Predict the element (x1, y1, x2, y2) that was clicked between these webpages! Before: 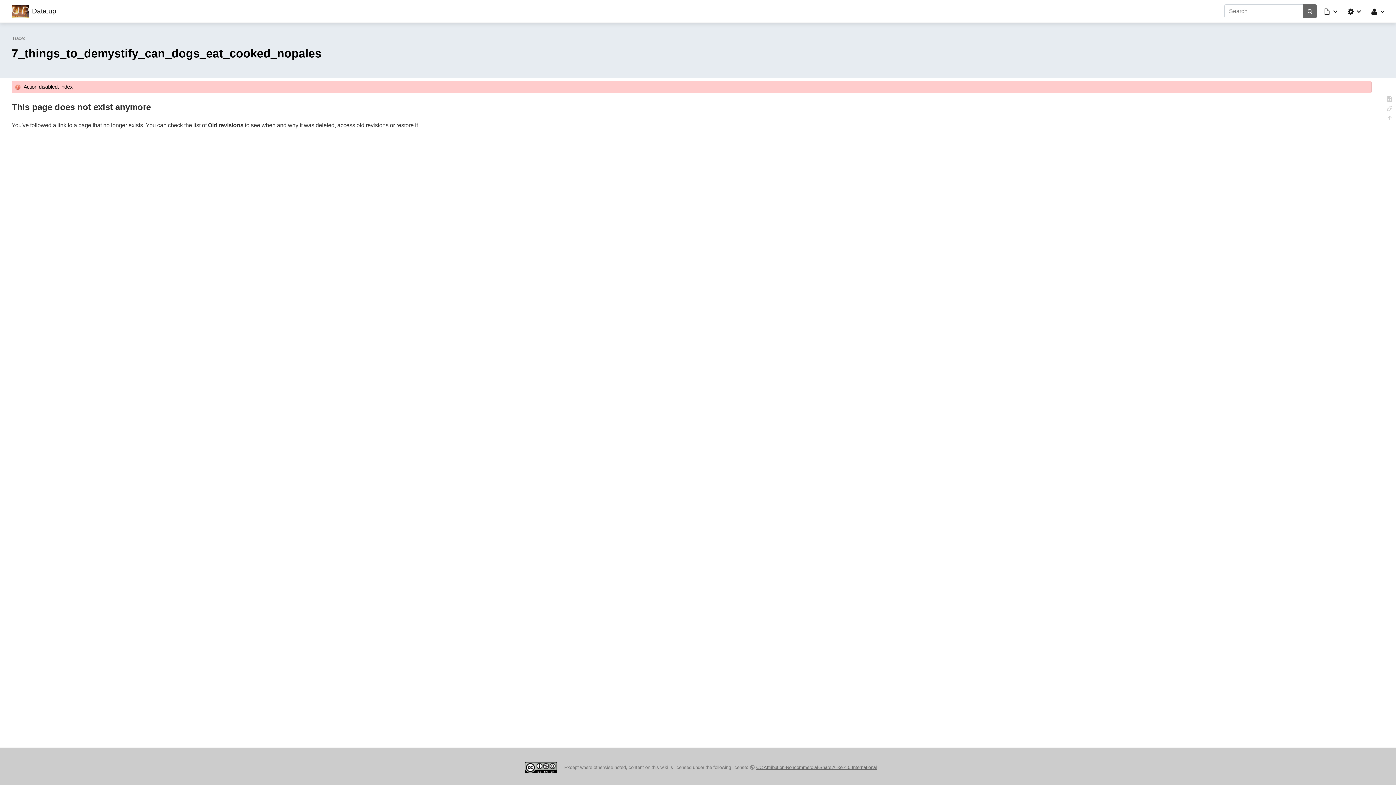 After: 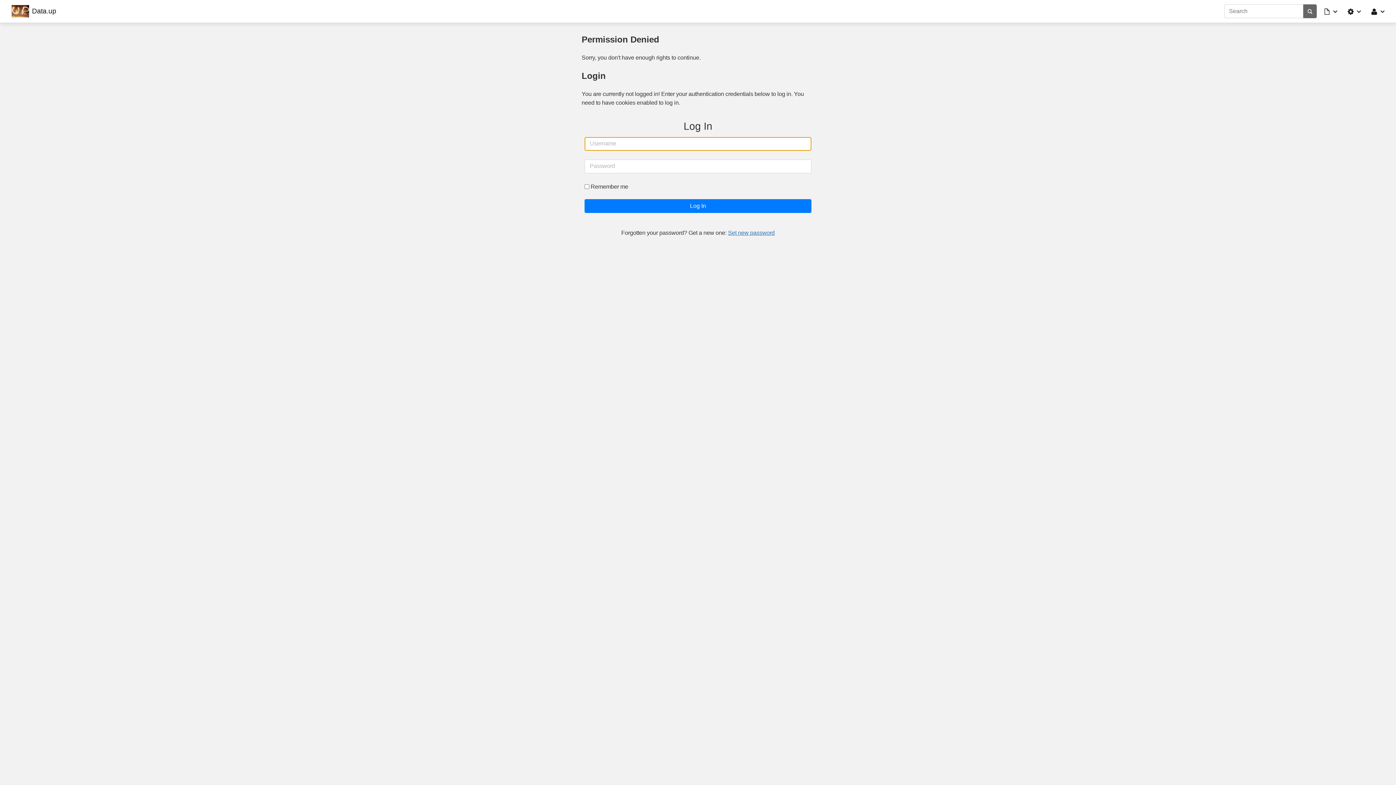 Action: label: Show pagesource bbox: (1386, 95, 1393, 104)